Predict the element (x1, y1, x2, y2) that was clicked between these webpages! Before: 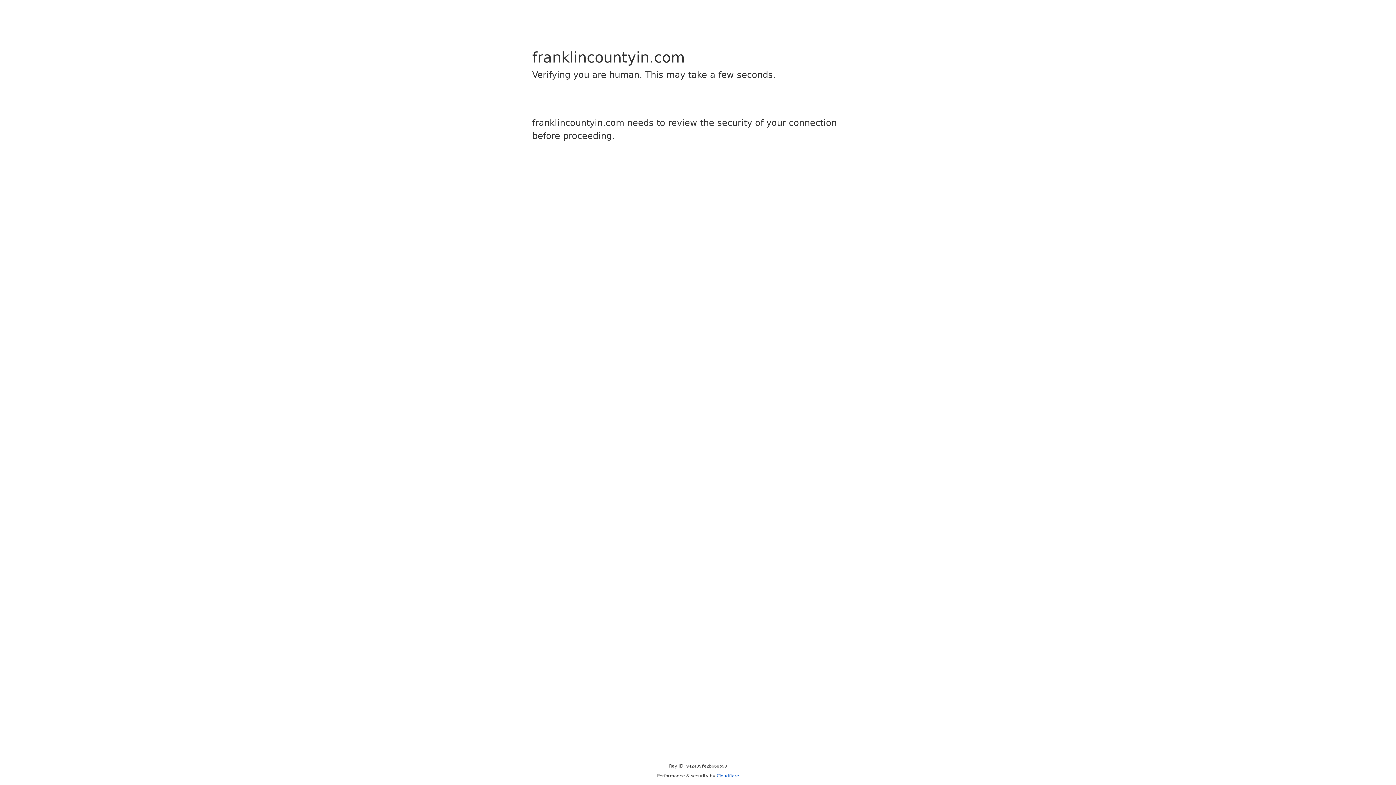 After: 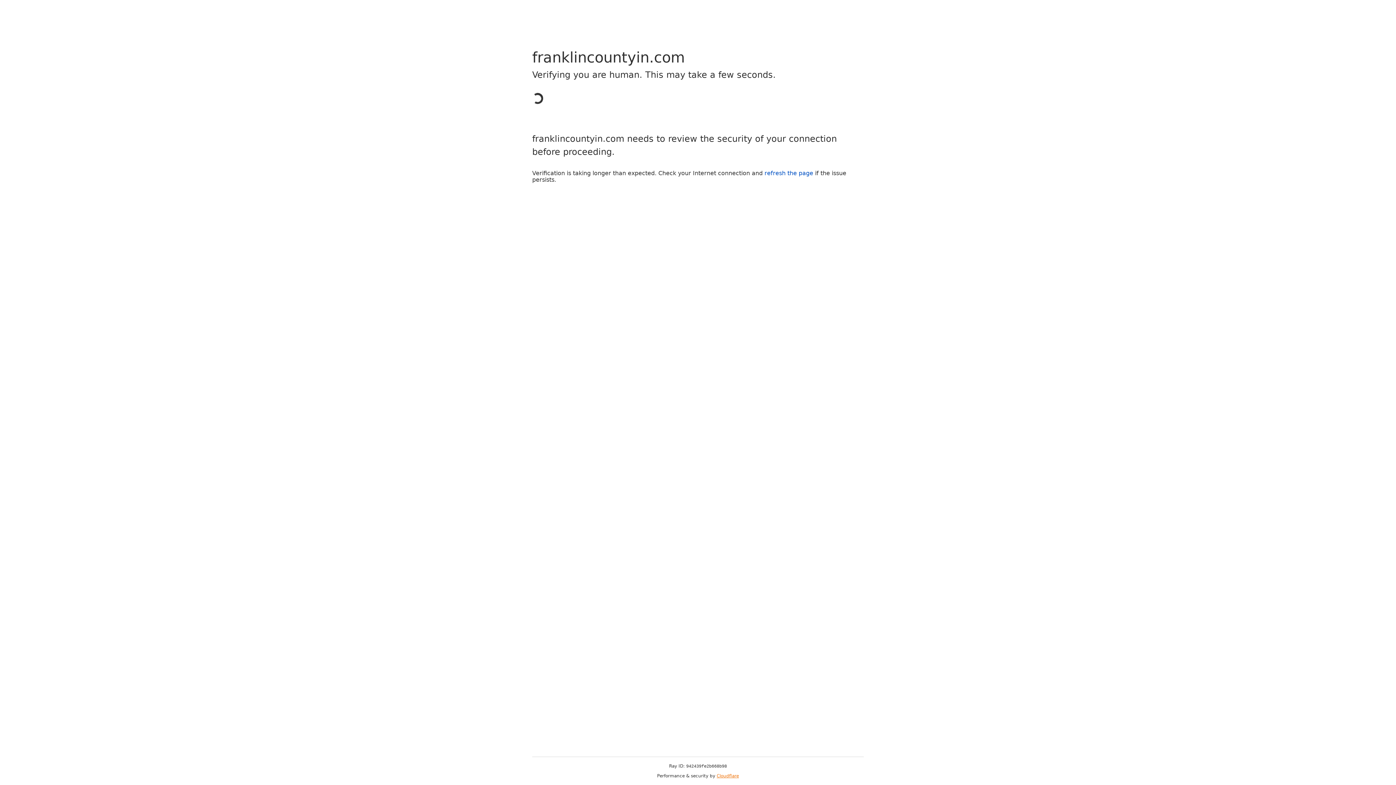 Action: bbox: (716, 773, 739, 778) label: Cloudflare